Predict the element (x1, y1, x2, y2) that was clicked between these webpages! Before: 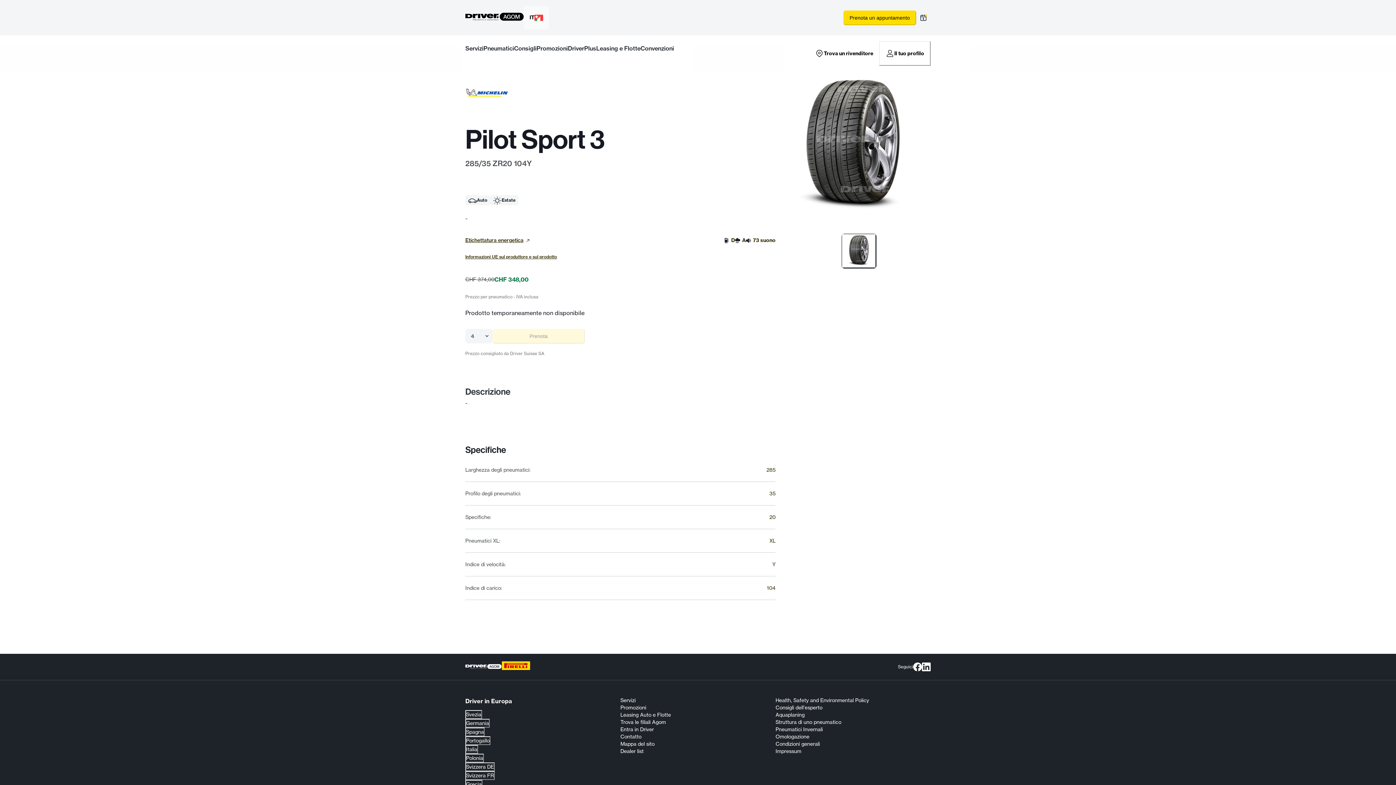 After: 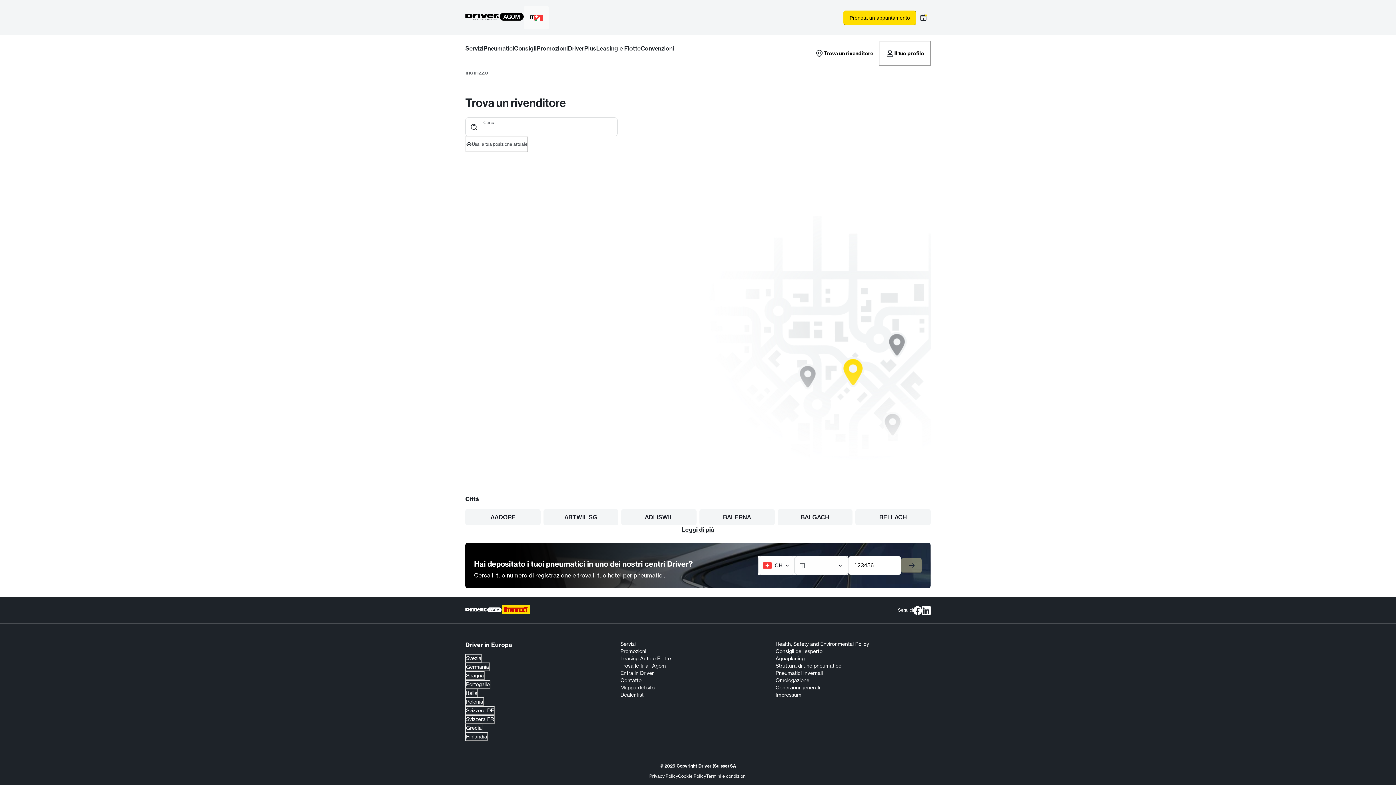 Action: bbox: (620, 718, 666, 726) label: Trova le filiali Agom